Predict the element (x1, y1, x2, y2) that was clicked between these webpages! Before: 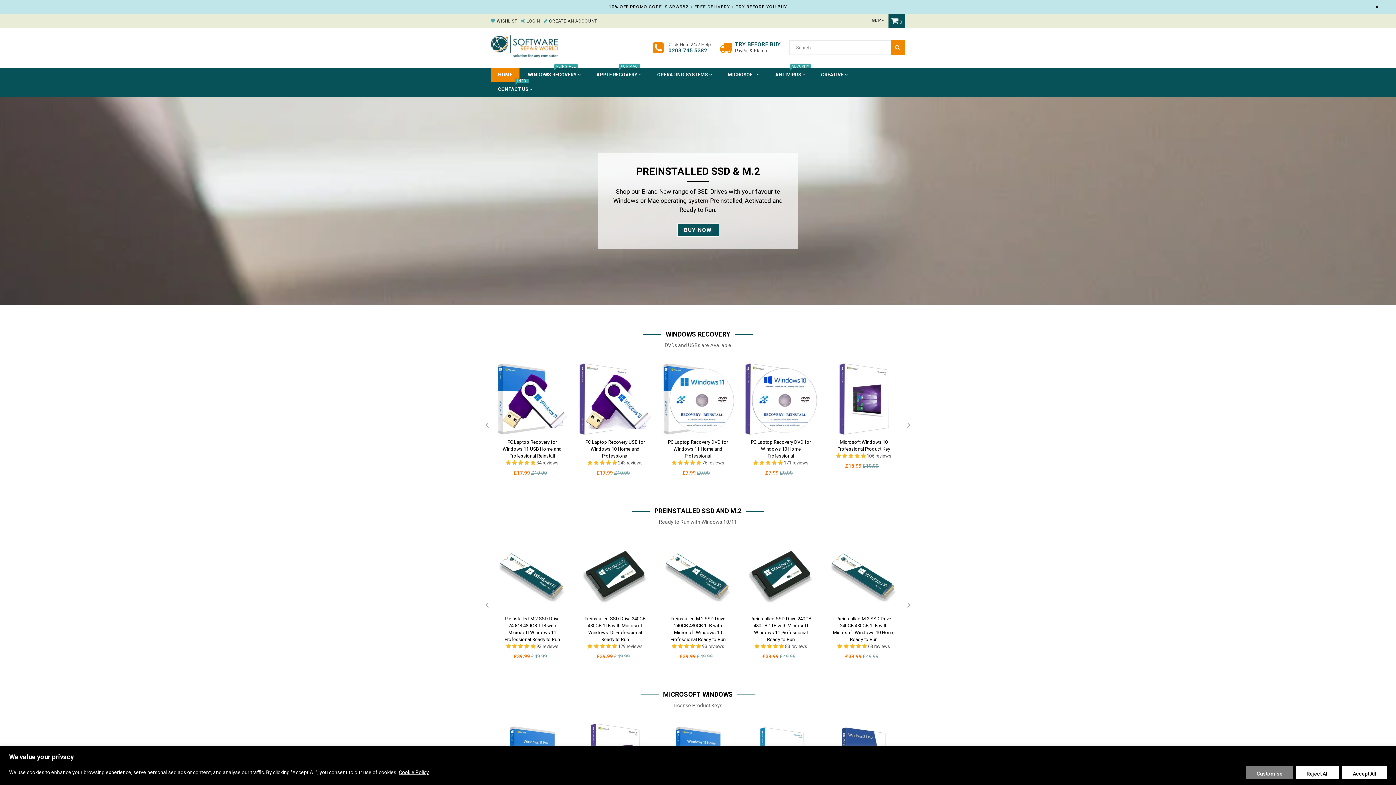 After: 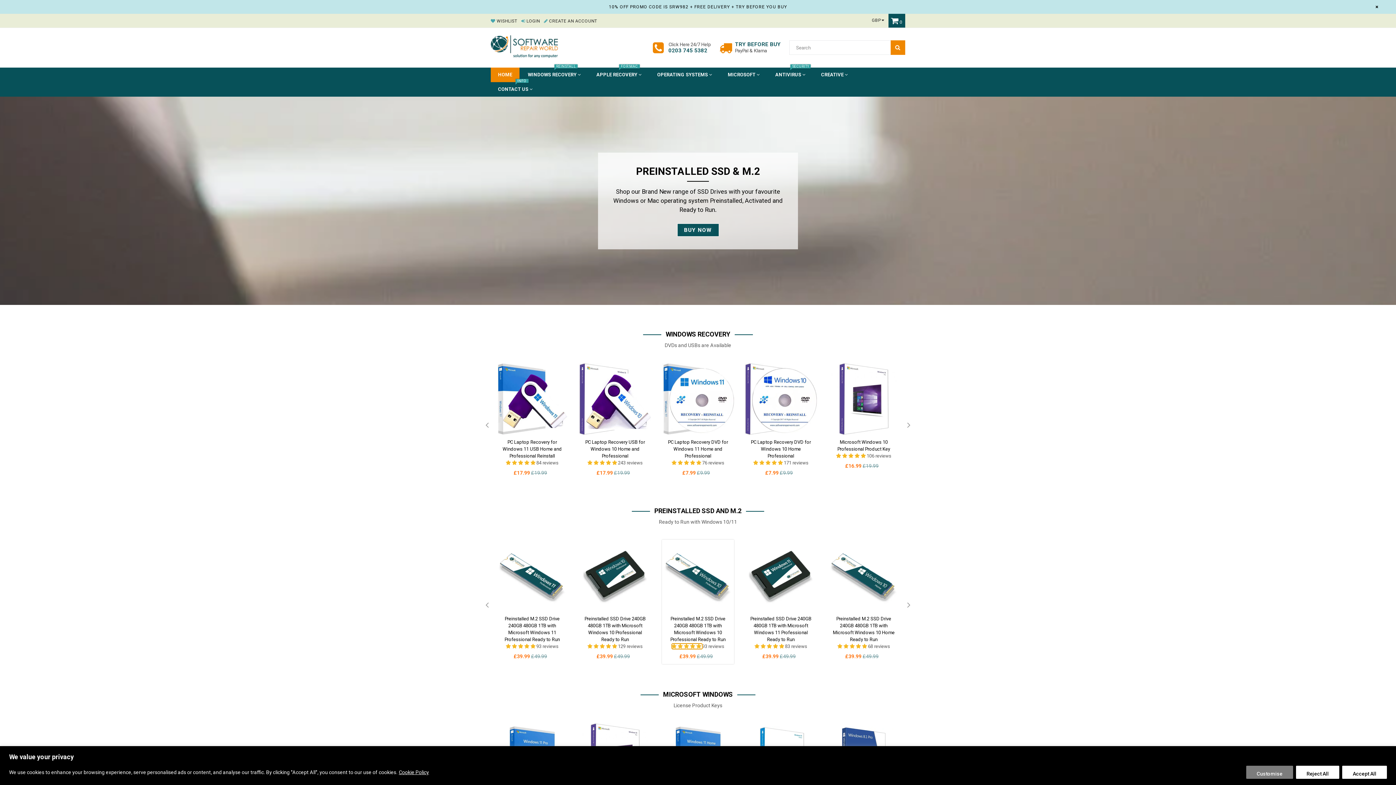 Action: bbox: (671, 644, 702, 649) label: 4.95 stars